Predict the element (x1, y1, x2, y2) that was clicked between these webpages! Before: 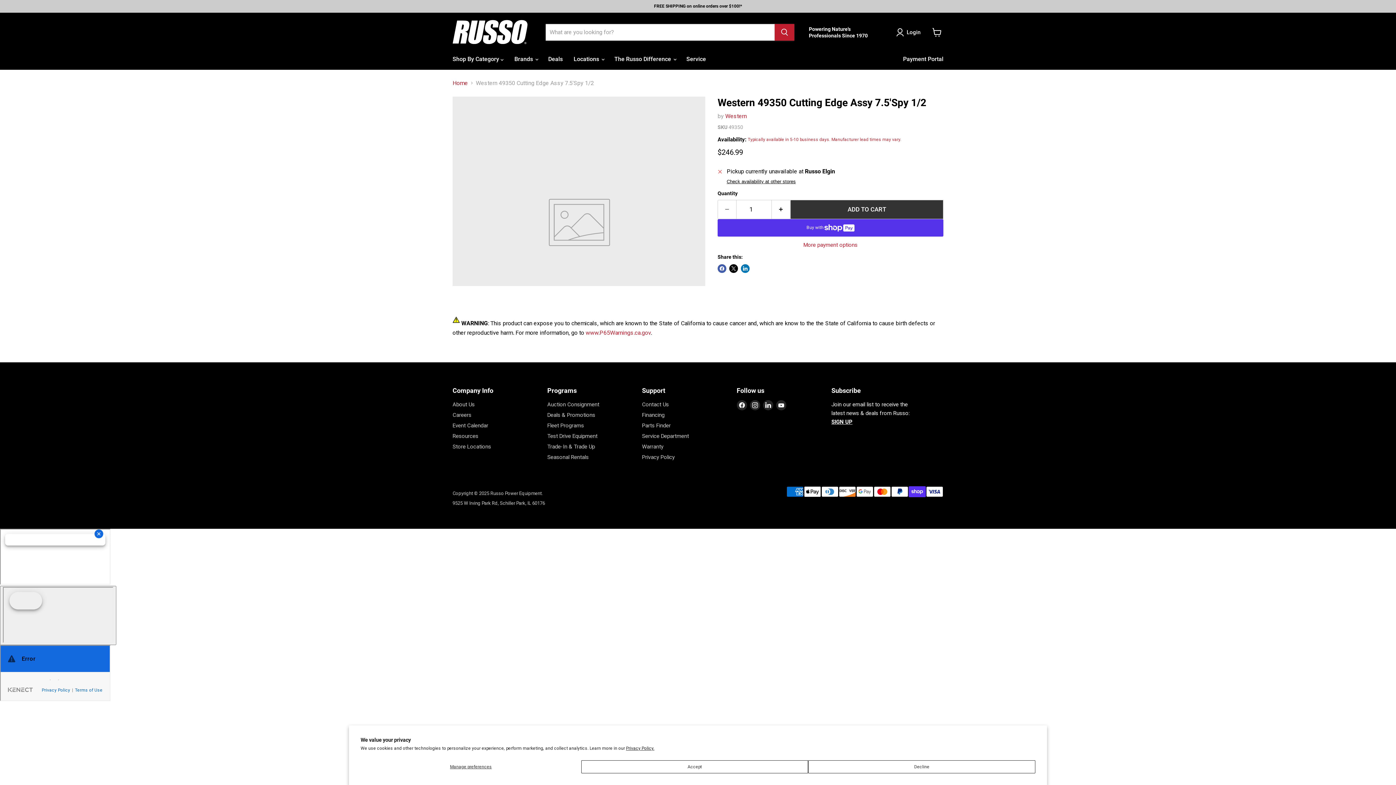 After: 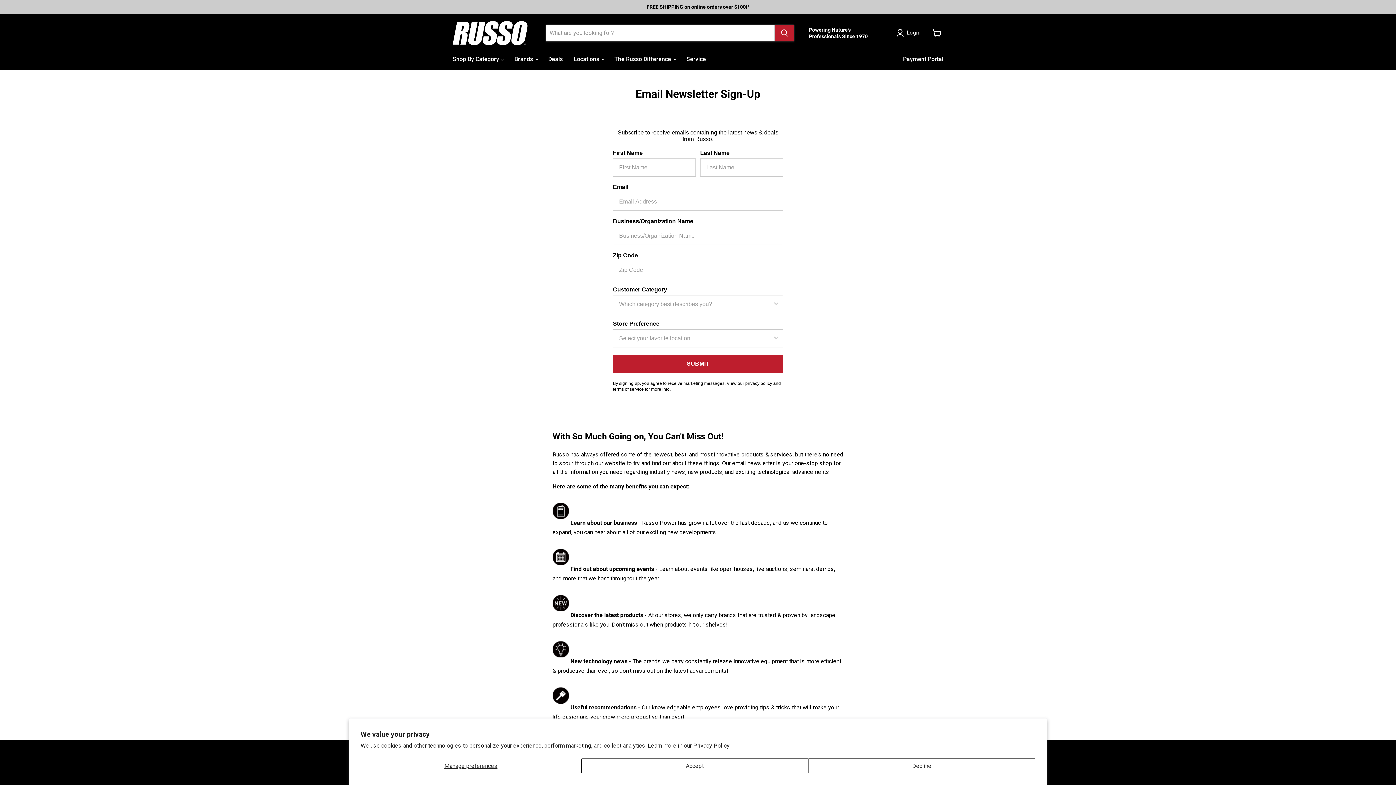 Action: label: SIGN UP bbox: (831, 419, 852, 425)